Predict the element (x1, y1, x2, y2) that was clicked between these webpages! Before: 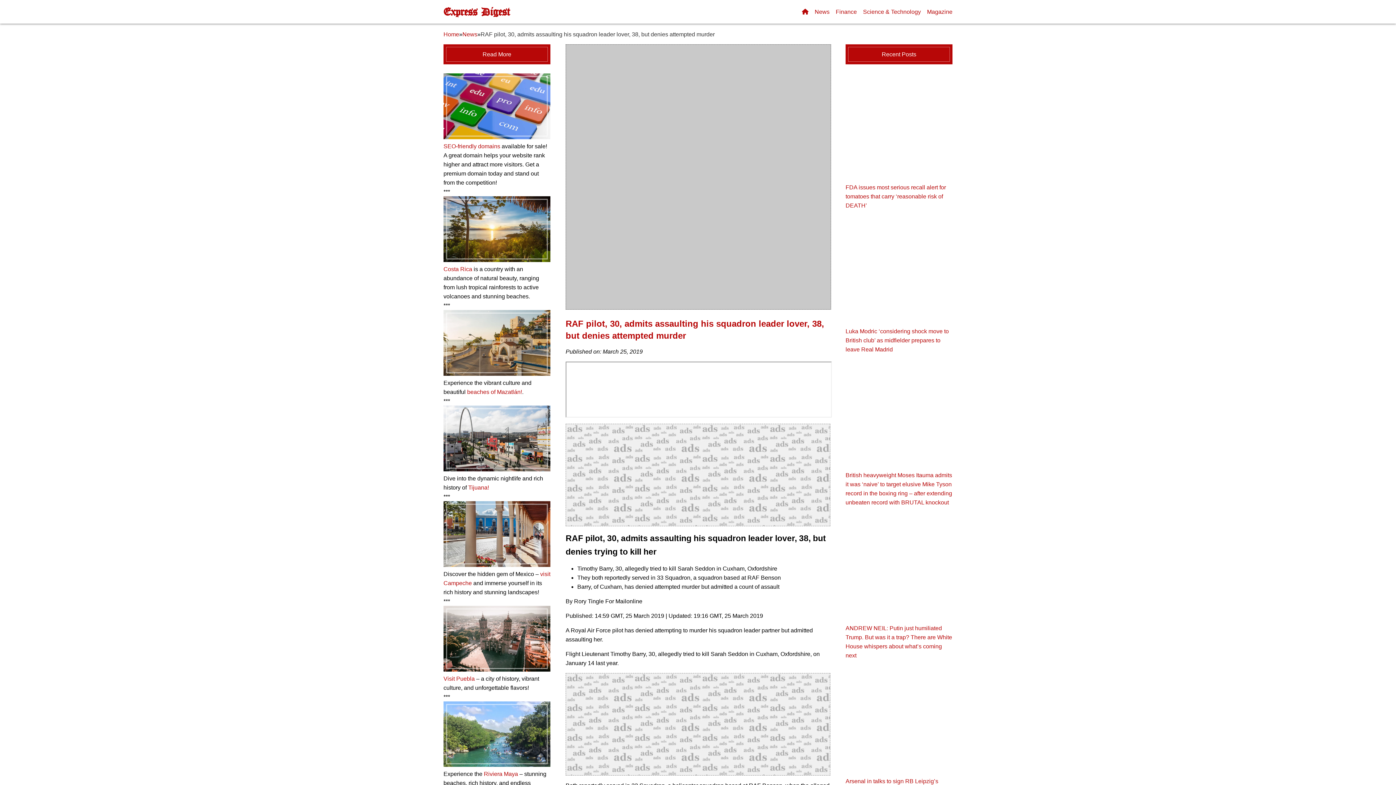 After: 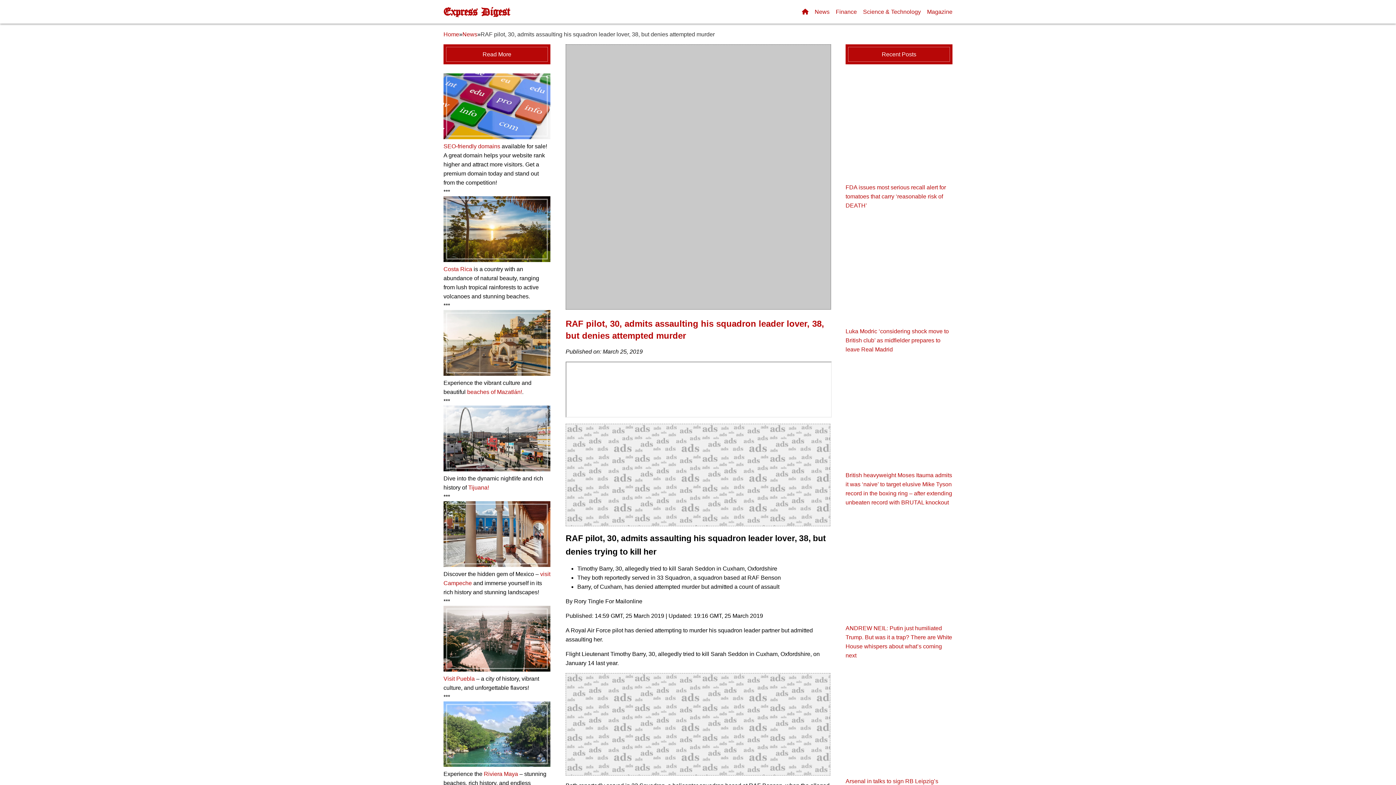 Action: bbox: (443, 370, 550, 377)